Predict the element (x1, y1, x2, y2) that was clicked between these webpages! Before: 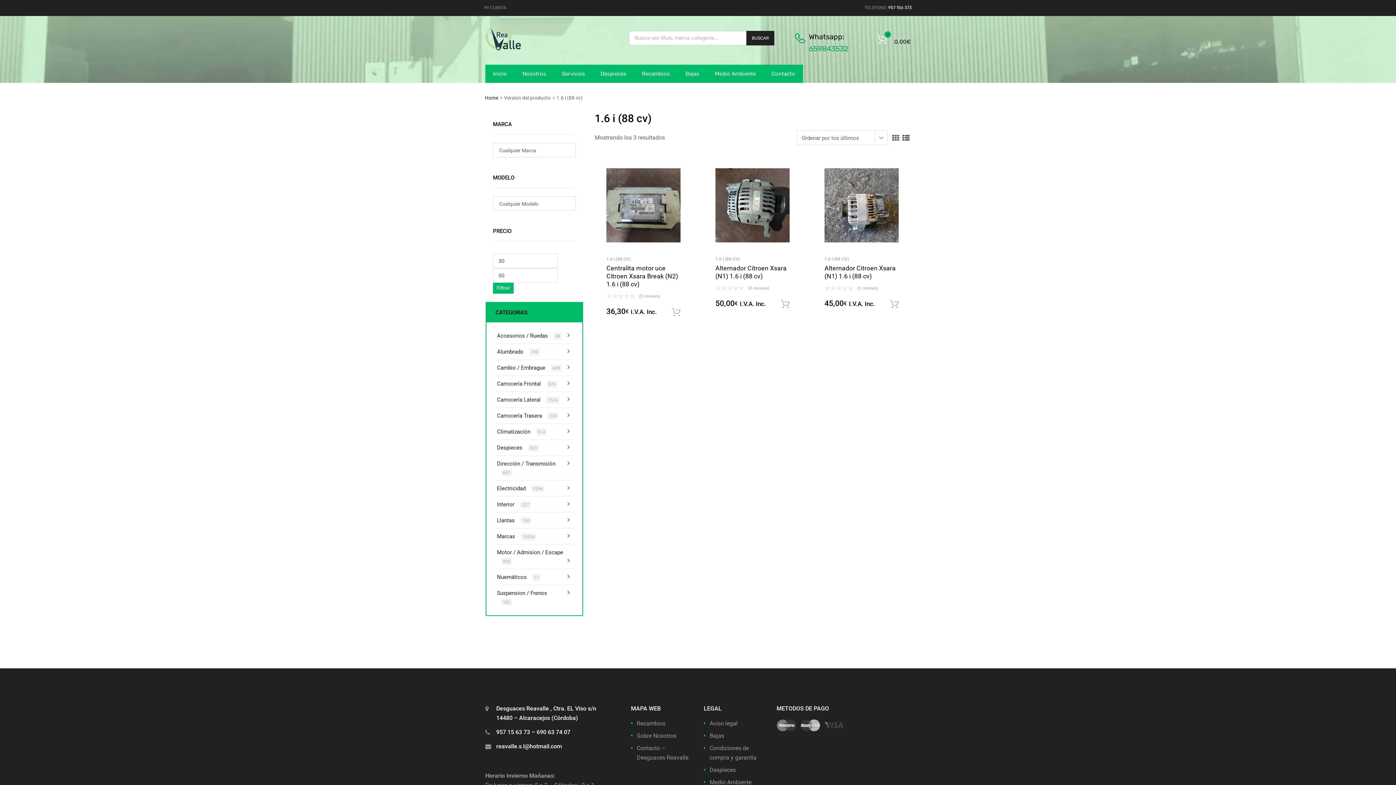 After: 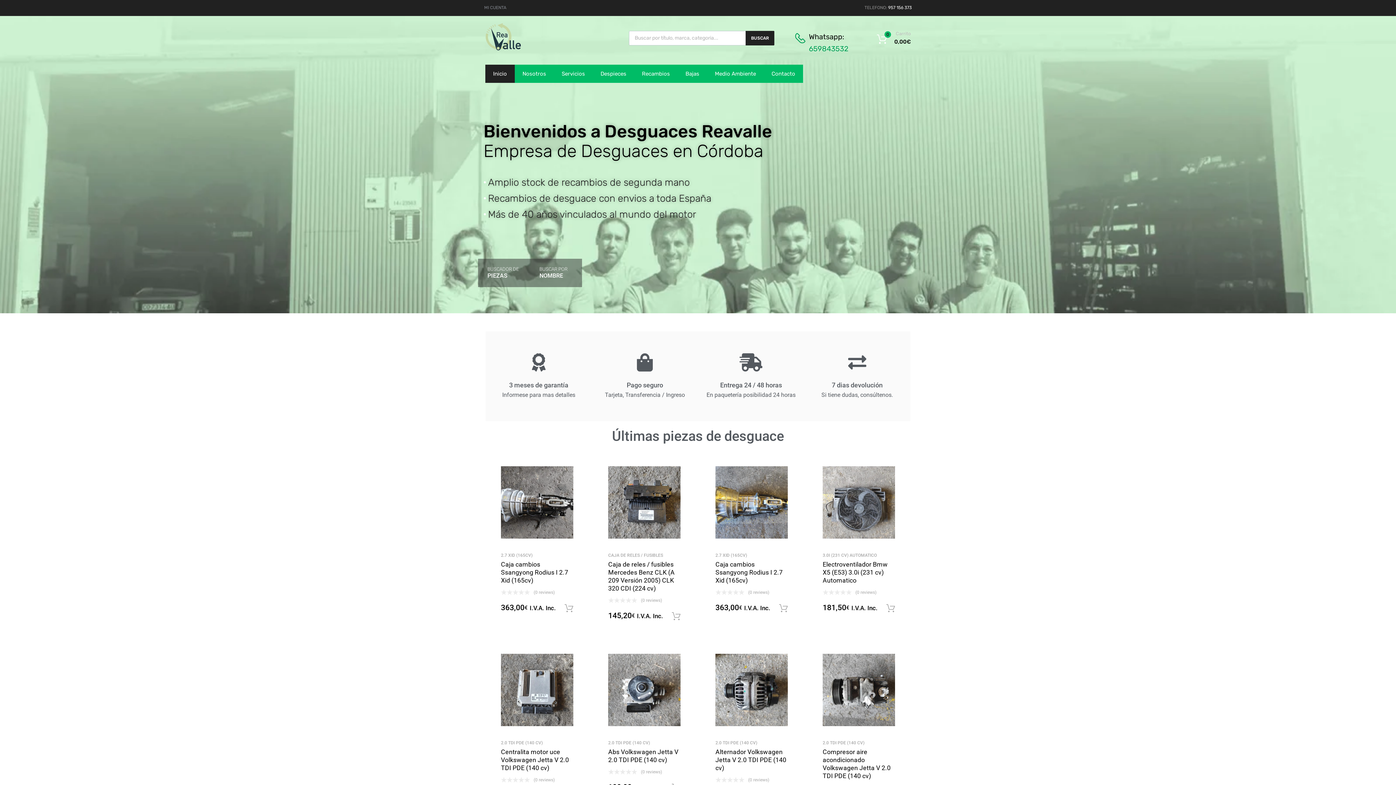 Action: label: Home bbox: (484, 95, 498, 100)